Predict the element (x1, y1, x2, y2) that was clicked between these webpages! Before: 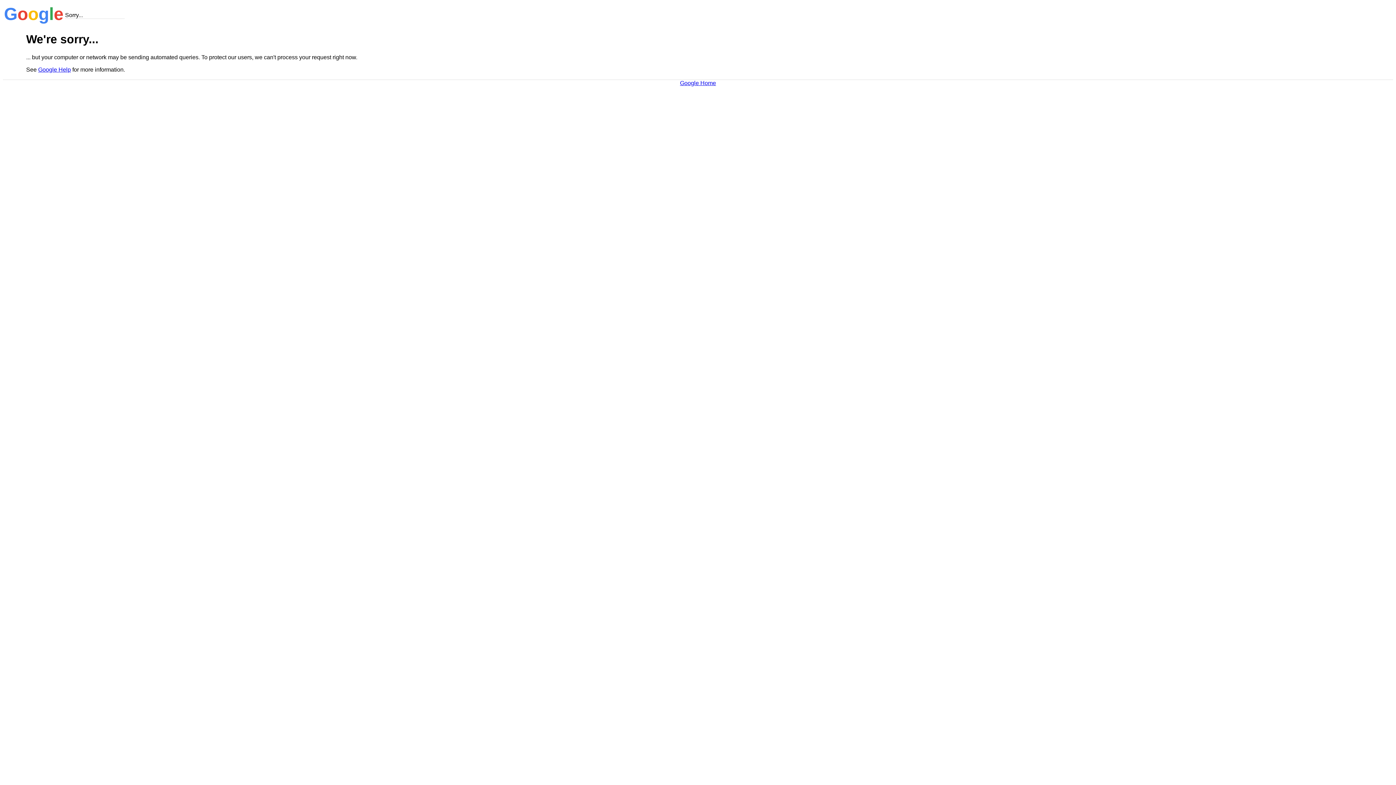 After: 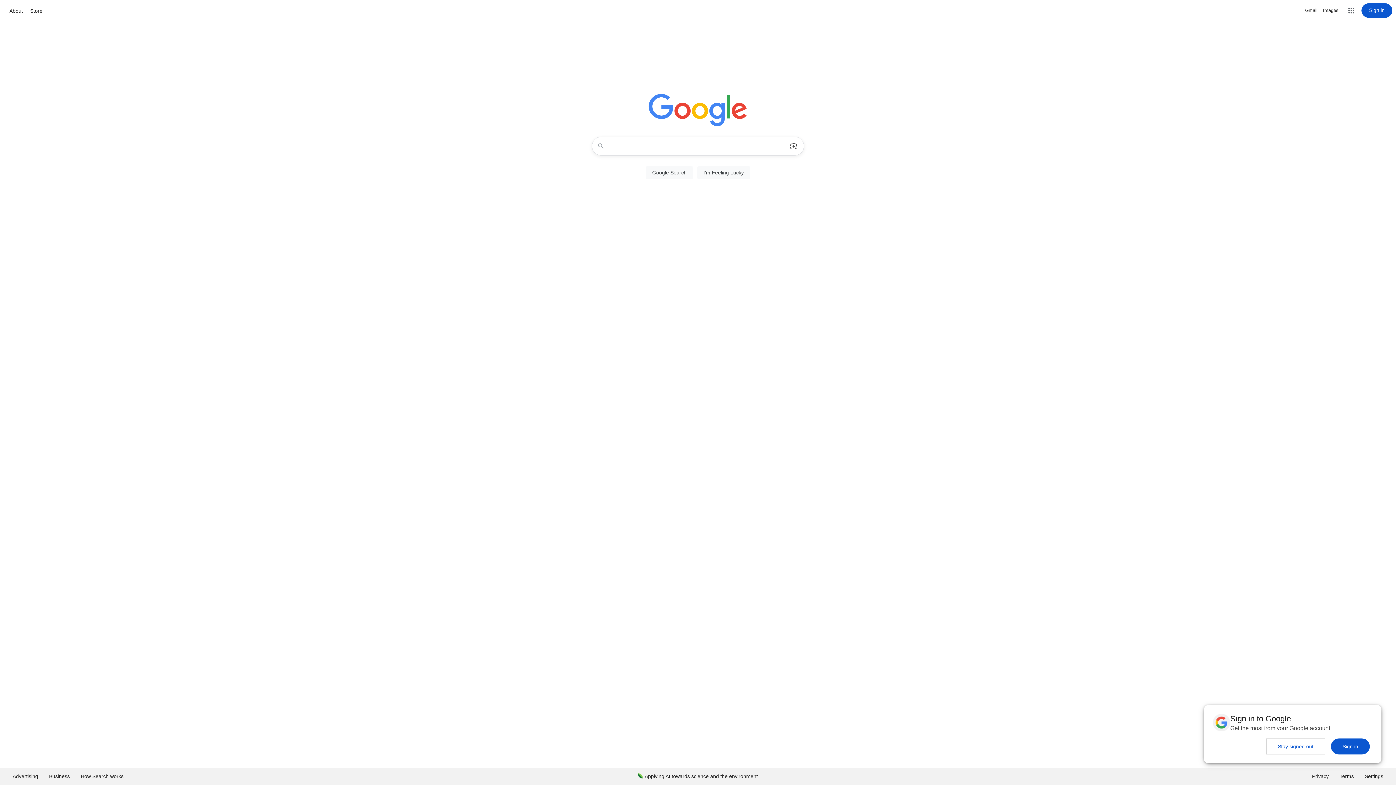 Action: bbox: (680, 79, 716, 86) label: Google Home